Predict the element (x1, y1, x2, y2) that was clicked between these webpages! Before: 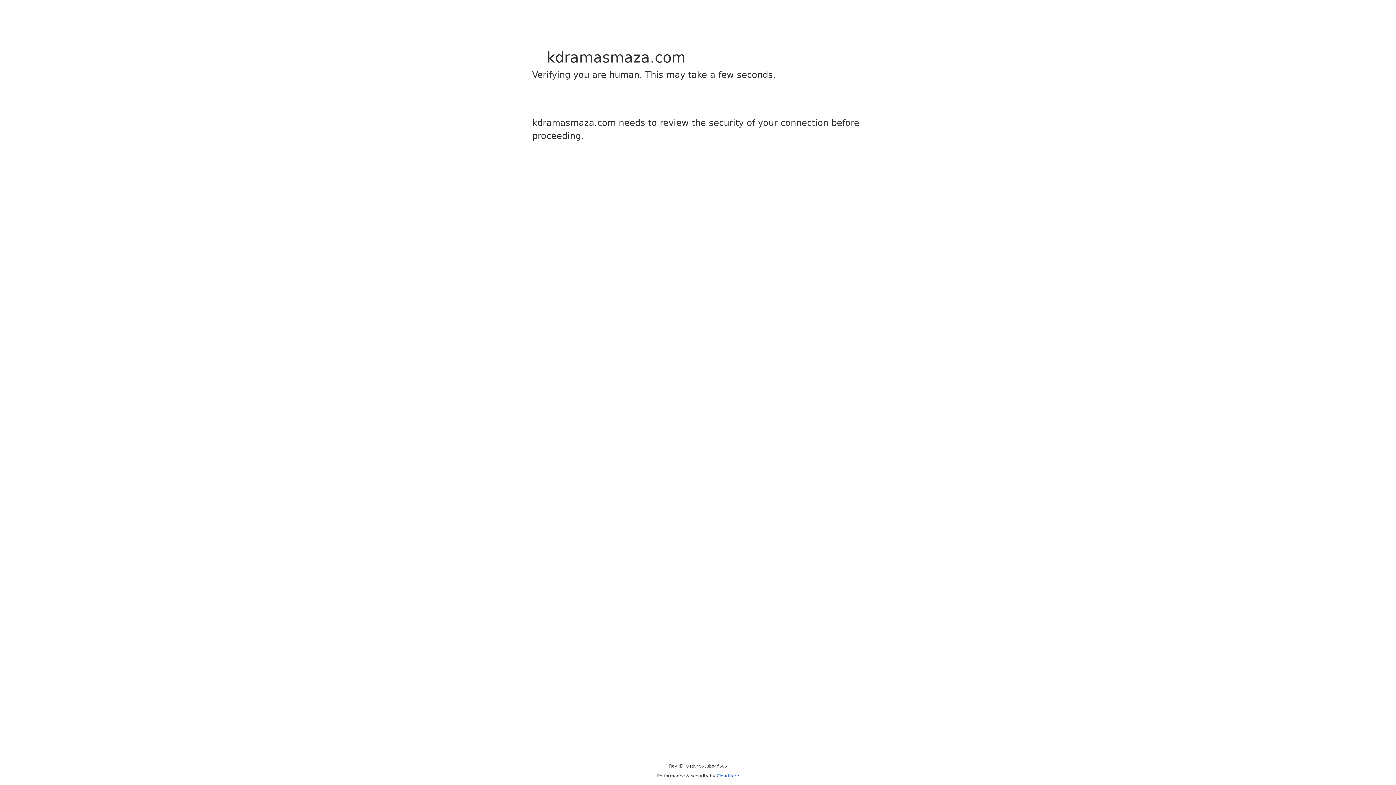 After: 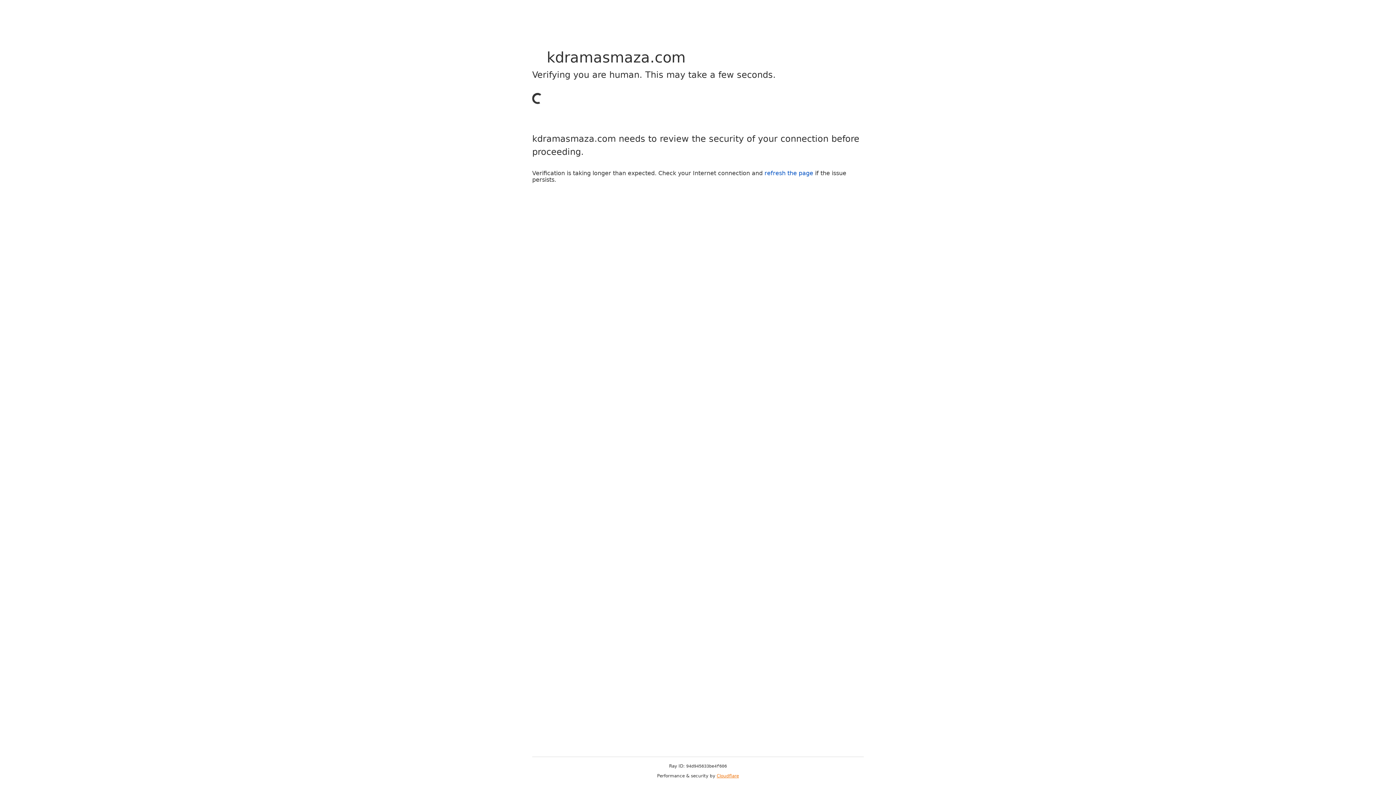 Action: bbox: (716, 773, 739, 778) label: Cloudflare